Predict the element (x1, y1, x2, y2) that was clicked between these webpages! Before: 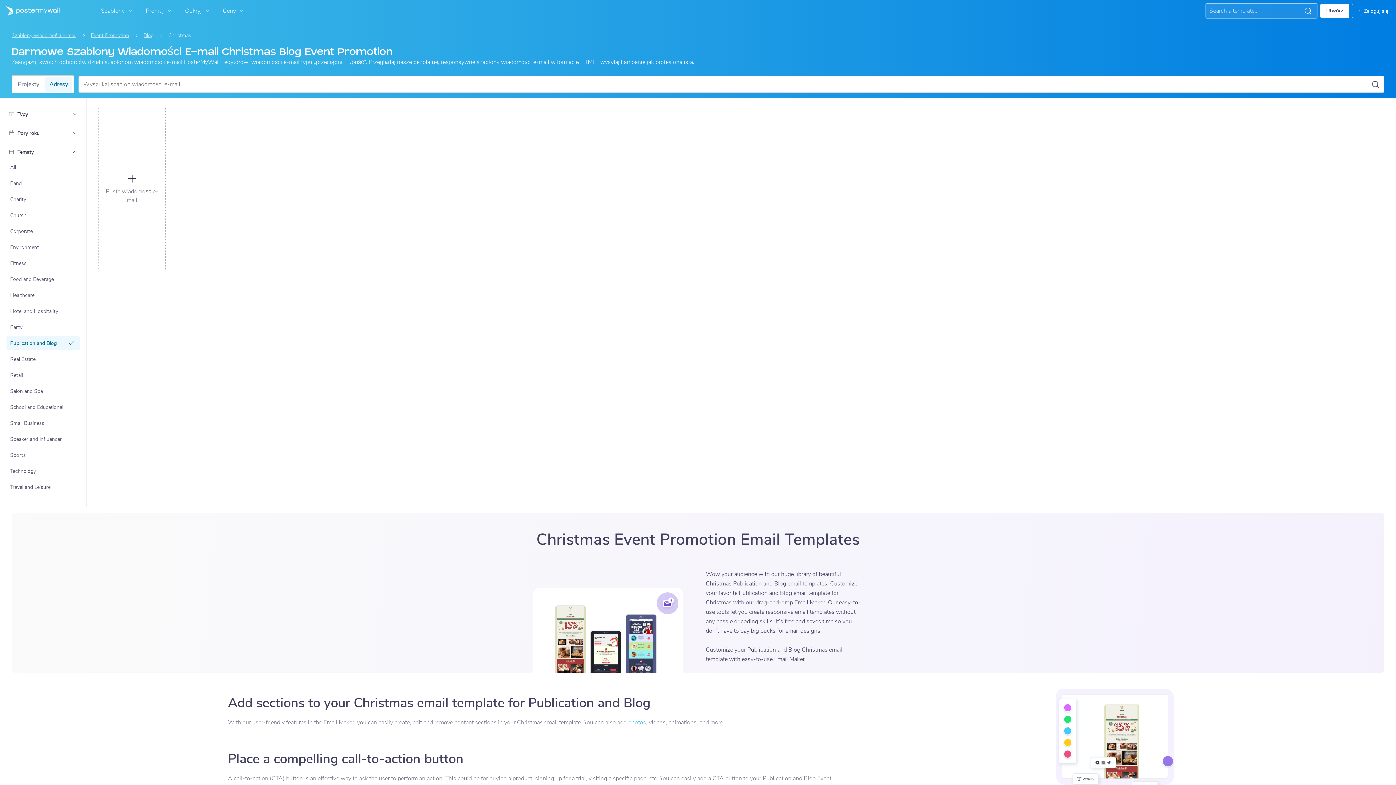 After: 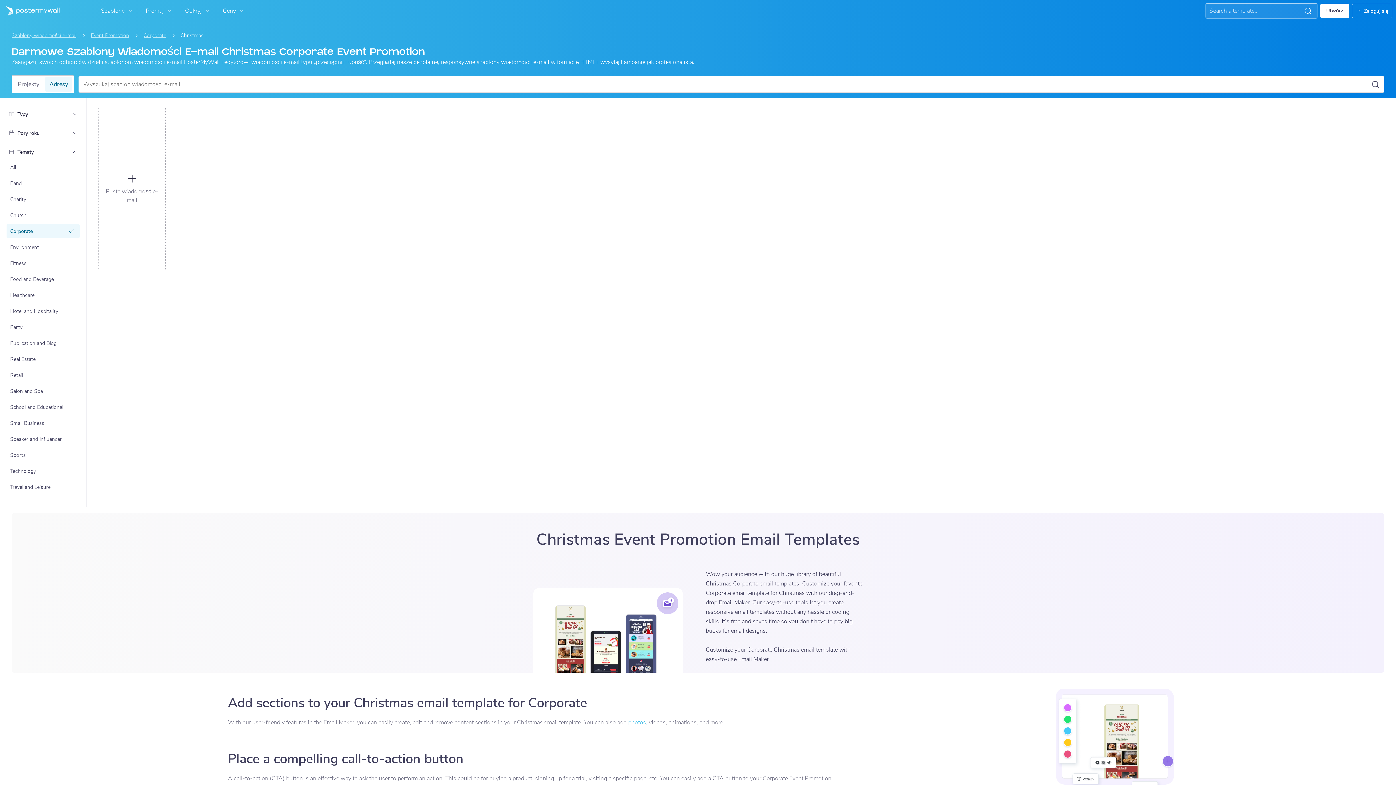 Action: bbox: (7, 224, 79, 237) label: Corporate